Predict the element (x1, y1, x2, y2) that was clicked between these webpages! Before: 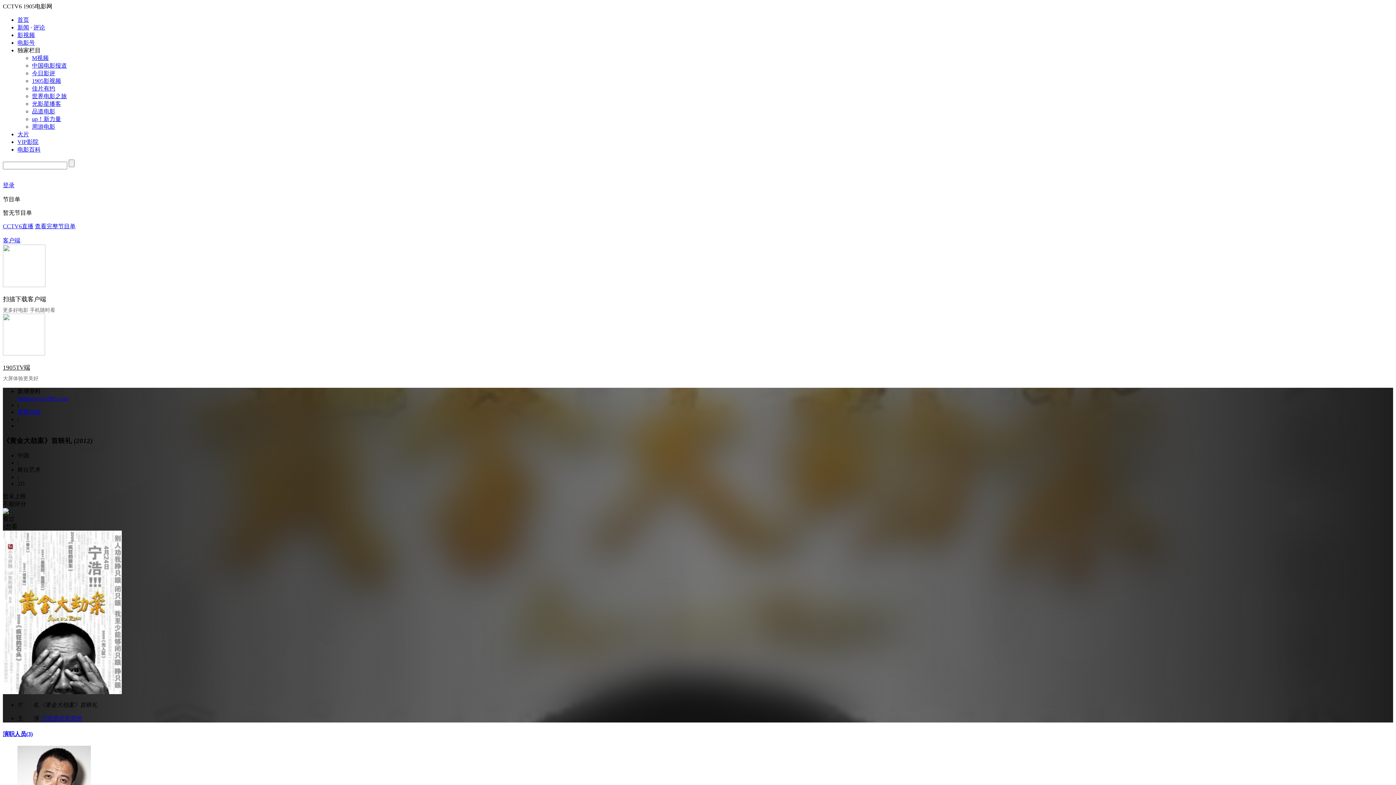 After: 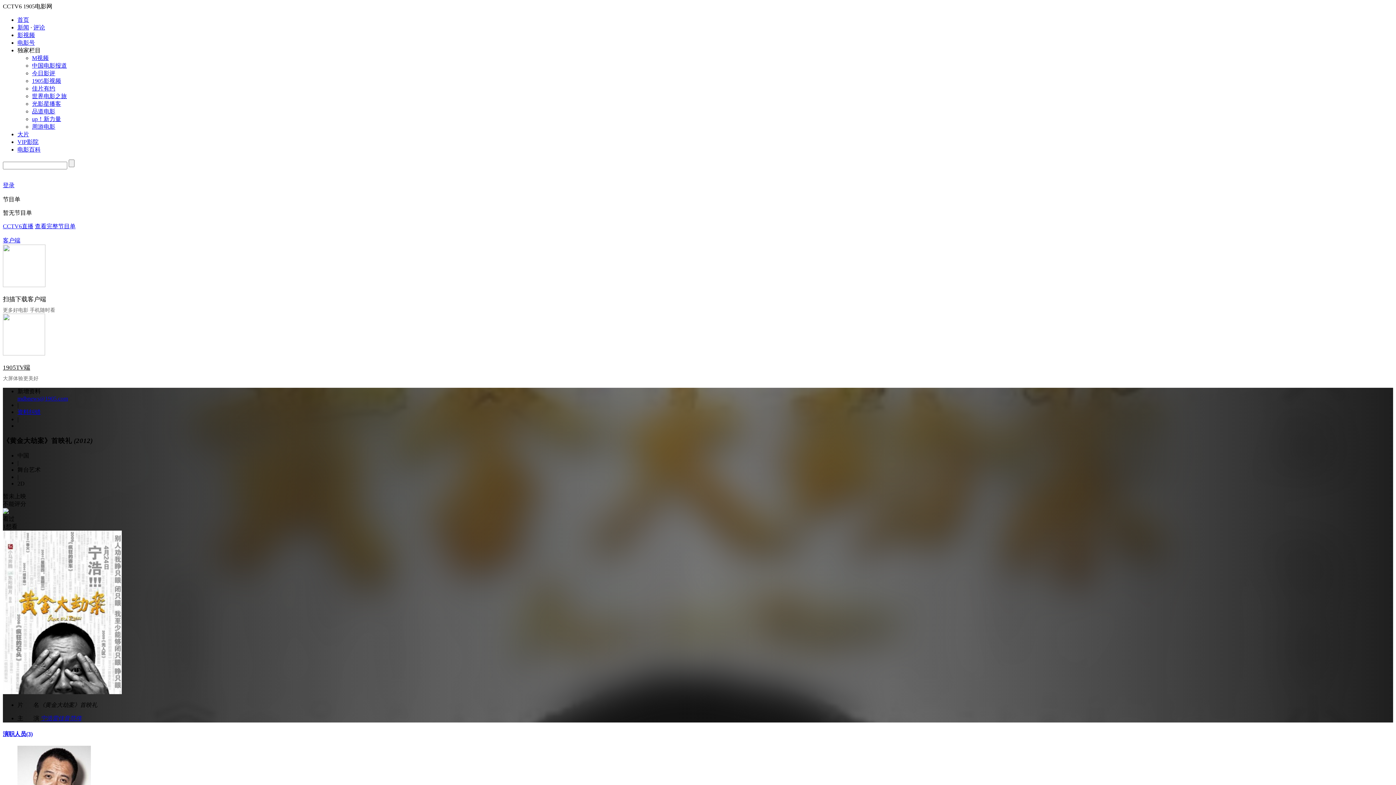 Action: label: M视频 bbox: (32, 54, 48, 61)